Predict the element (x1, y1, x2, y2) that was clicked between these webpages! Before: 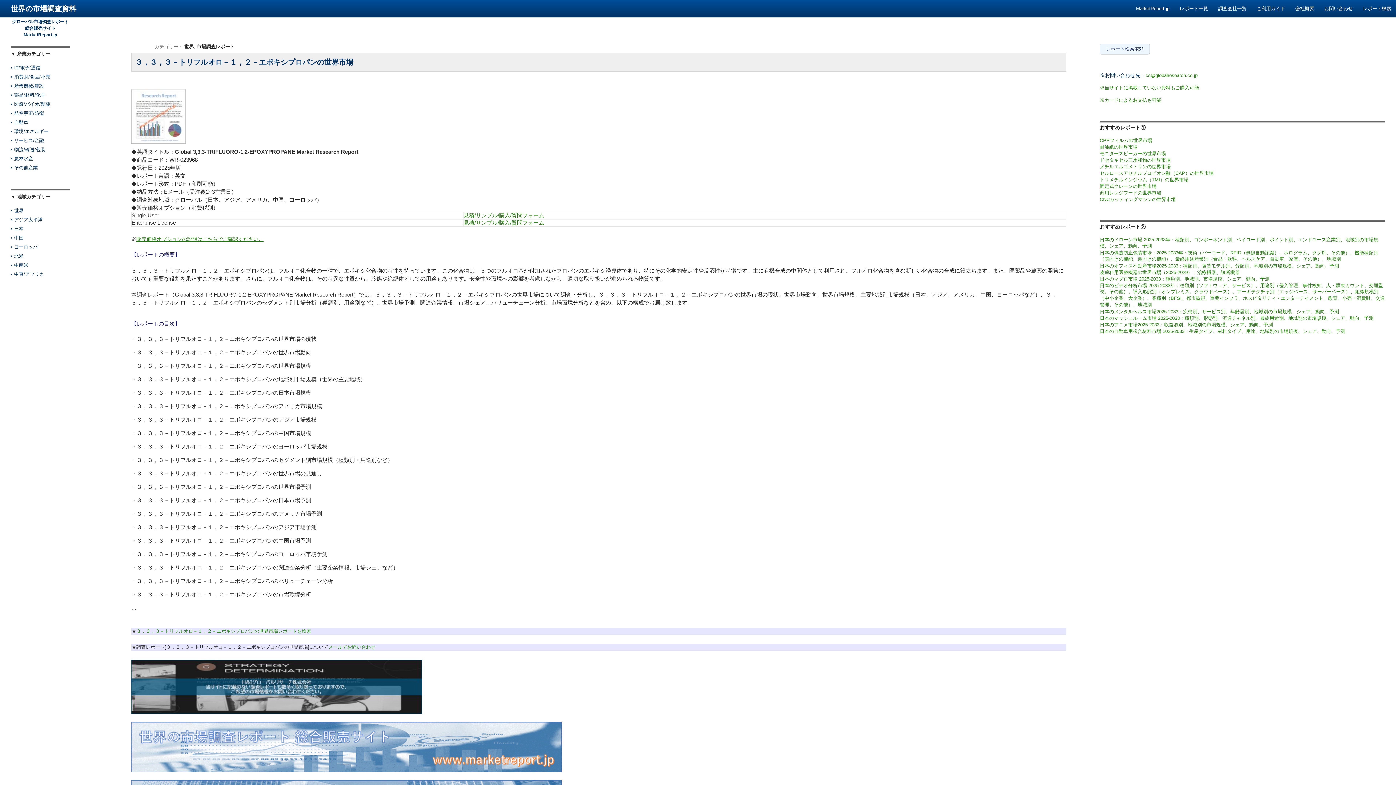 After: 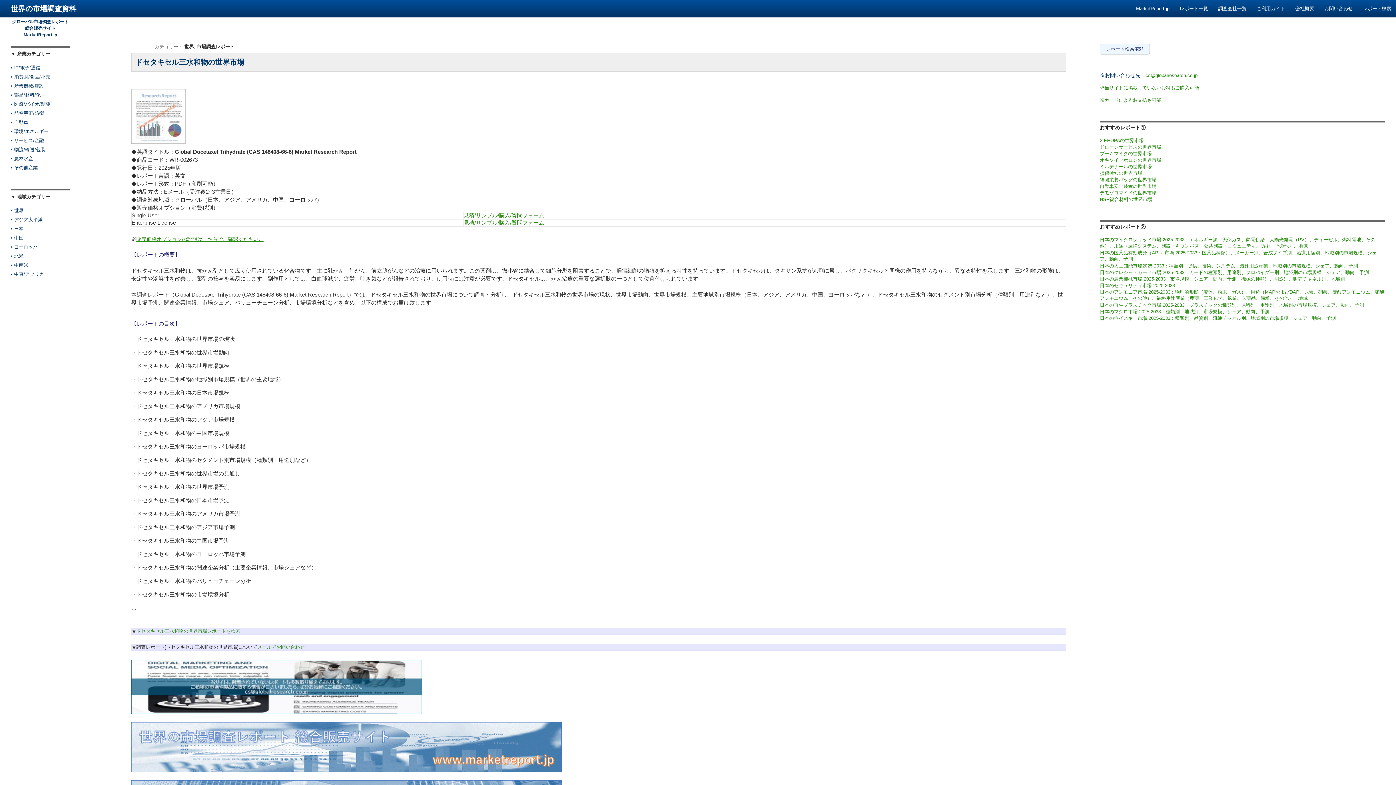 Action: label: ドセタキセル三水和物の世界市場 bbox: (1100, 157, 1170, 162)